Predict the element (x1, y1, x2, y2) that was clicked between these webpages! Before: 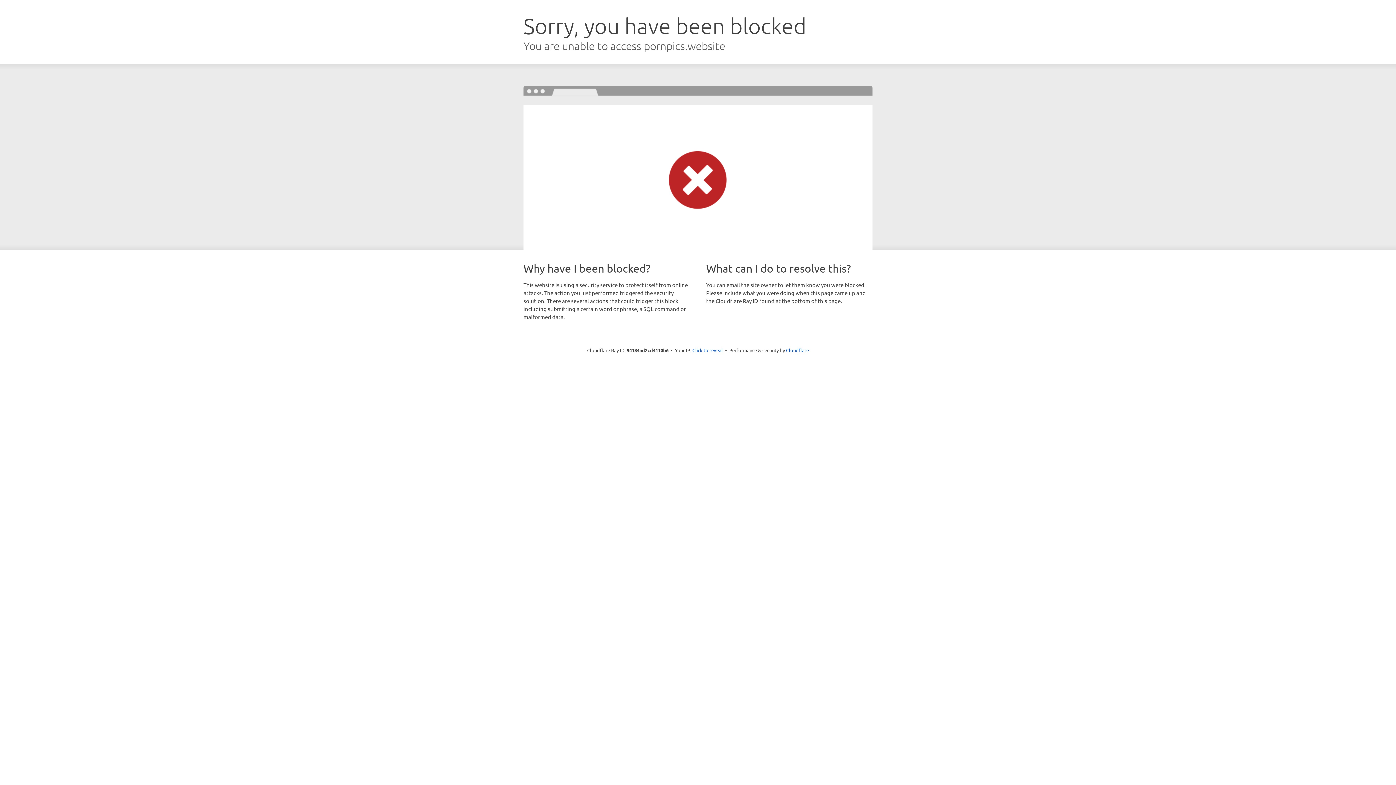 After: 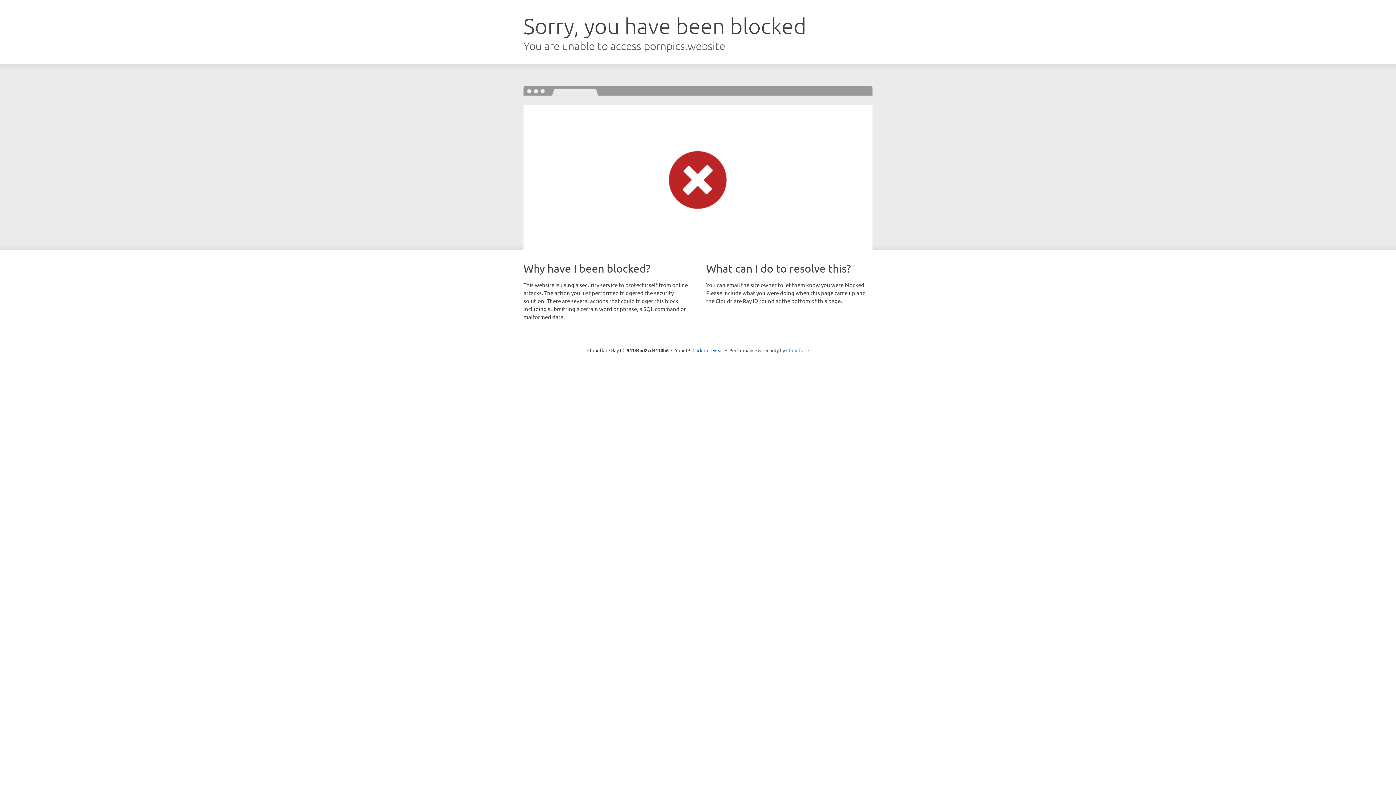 Action: label: Cloudflare bbox: (786, 347, 809, 353)